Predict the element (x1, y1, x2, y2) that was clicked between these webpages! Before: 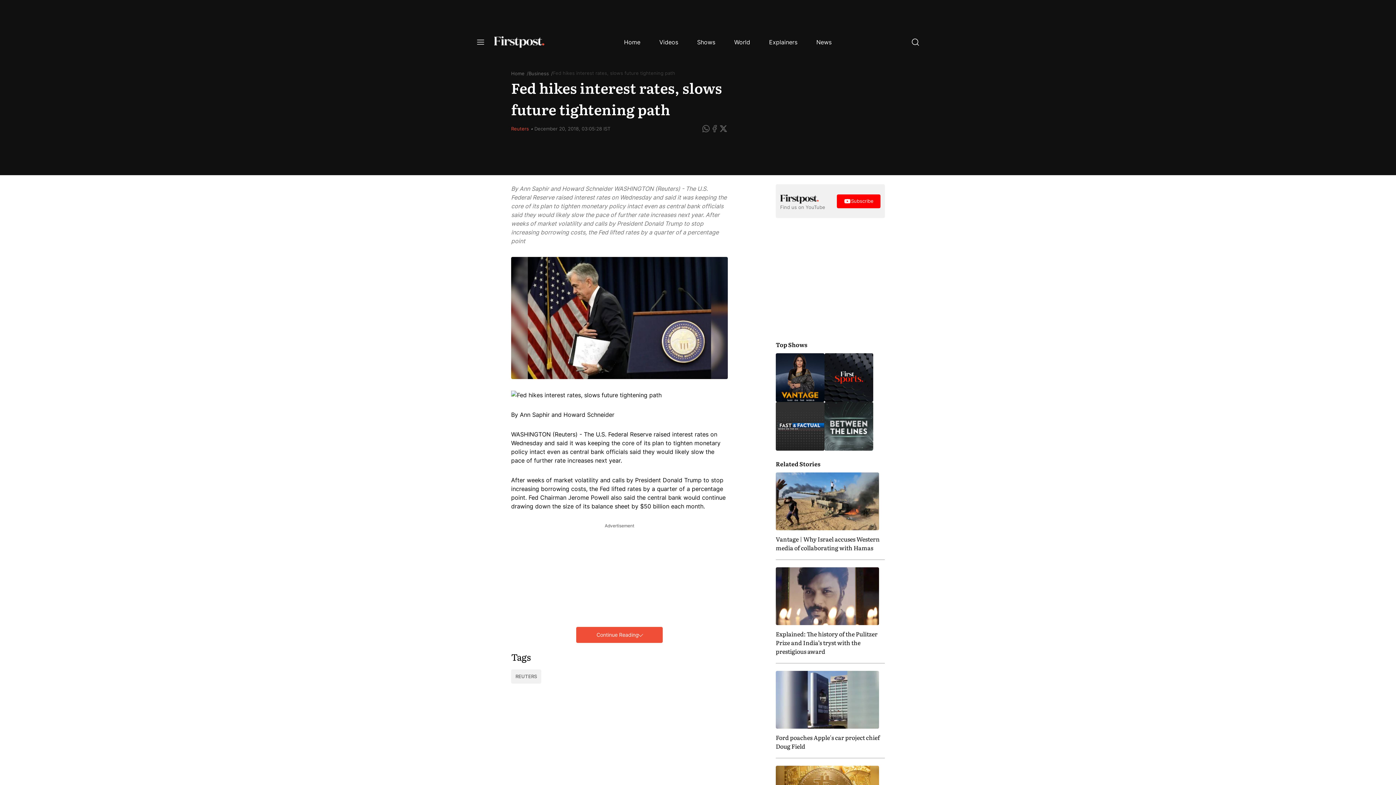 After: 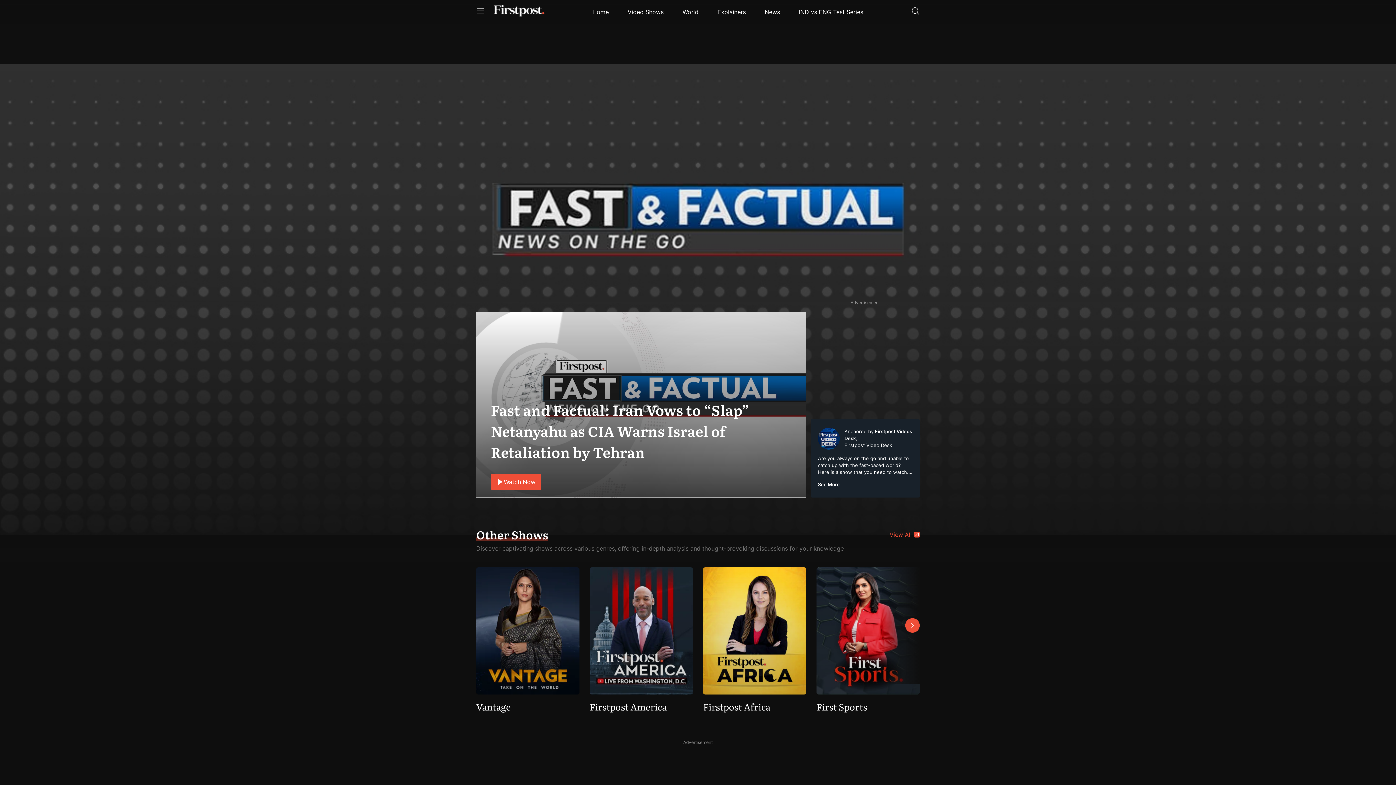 Action: bbox: (776, 402, 824, 450)